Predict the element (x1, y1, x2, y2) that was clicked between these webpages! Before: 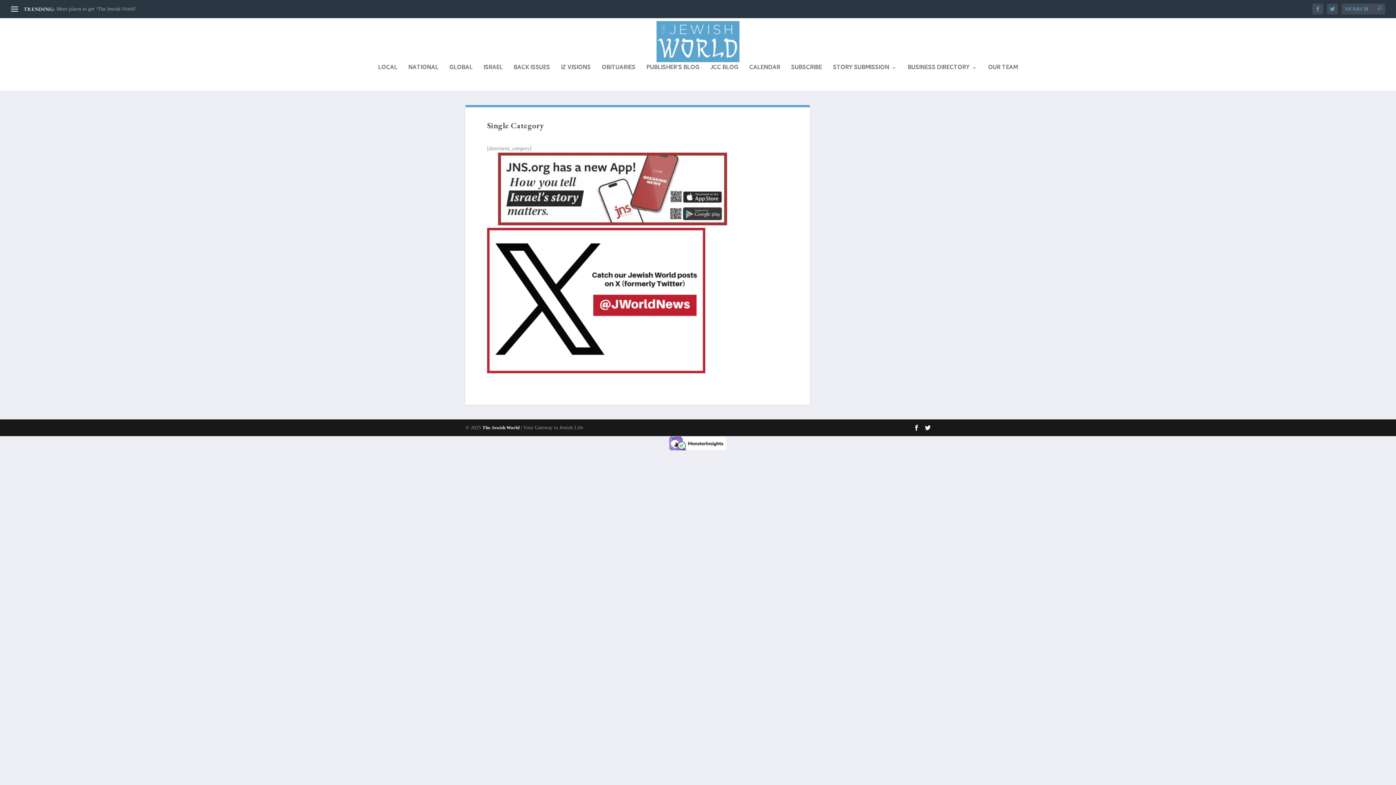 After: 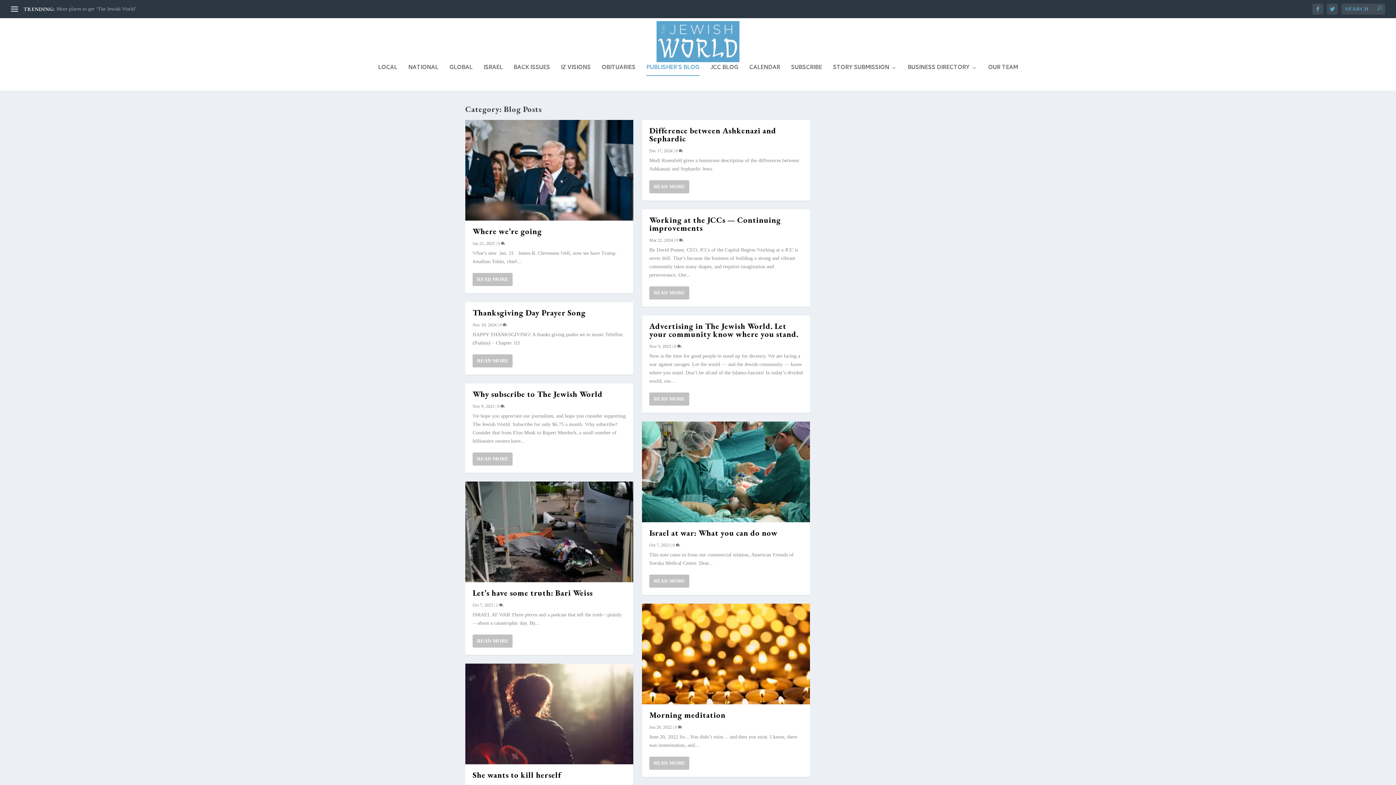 Action: label: PUBLISHER’S BLOG bbox: (646, 65, 699, 90)